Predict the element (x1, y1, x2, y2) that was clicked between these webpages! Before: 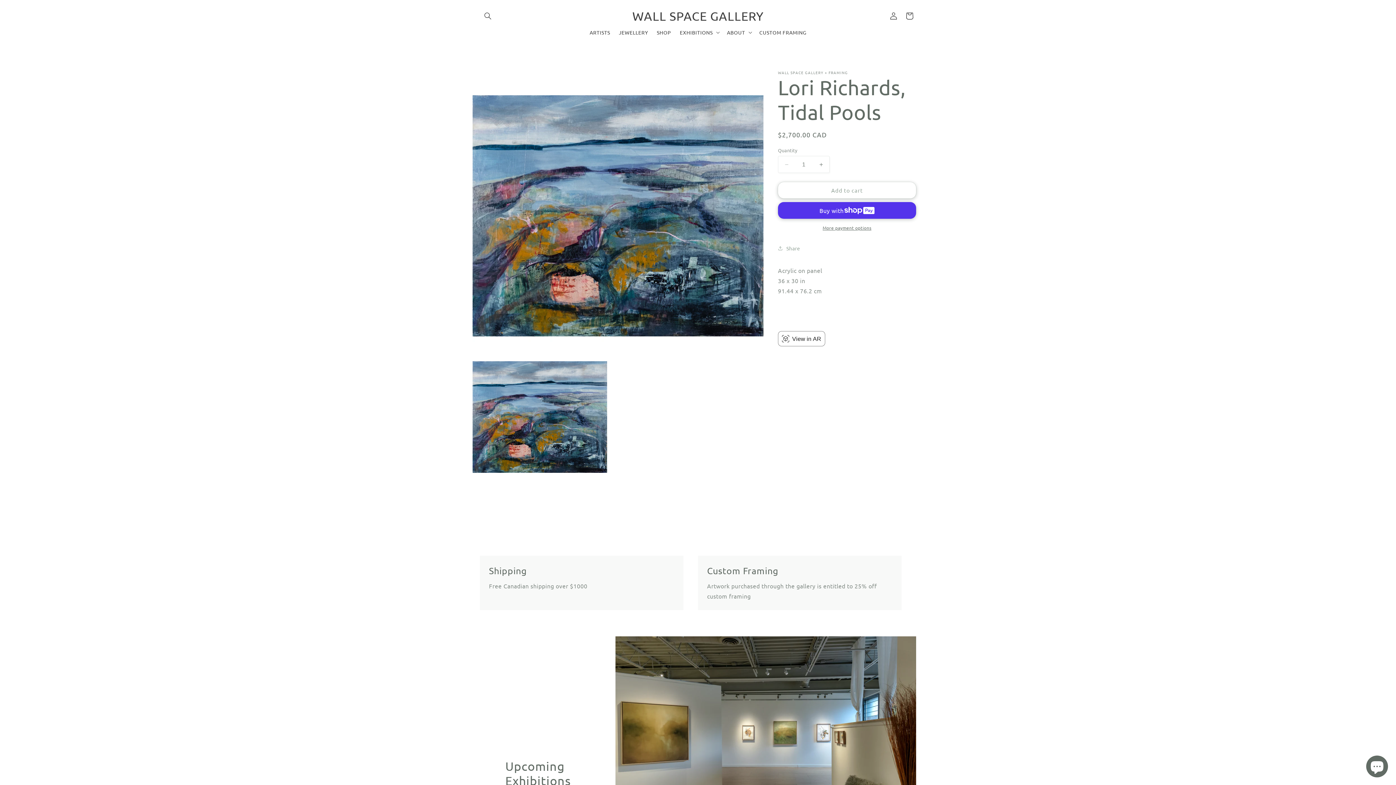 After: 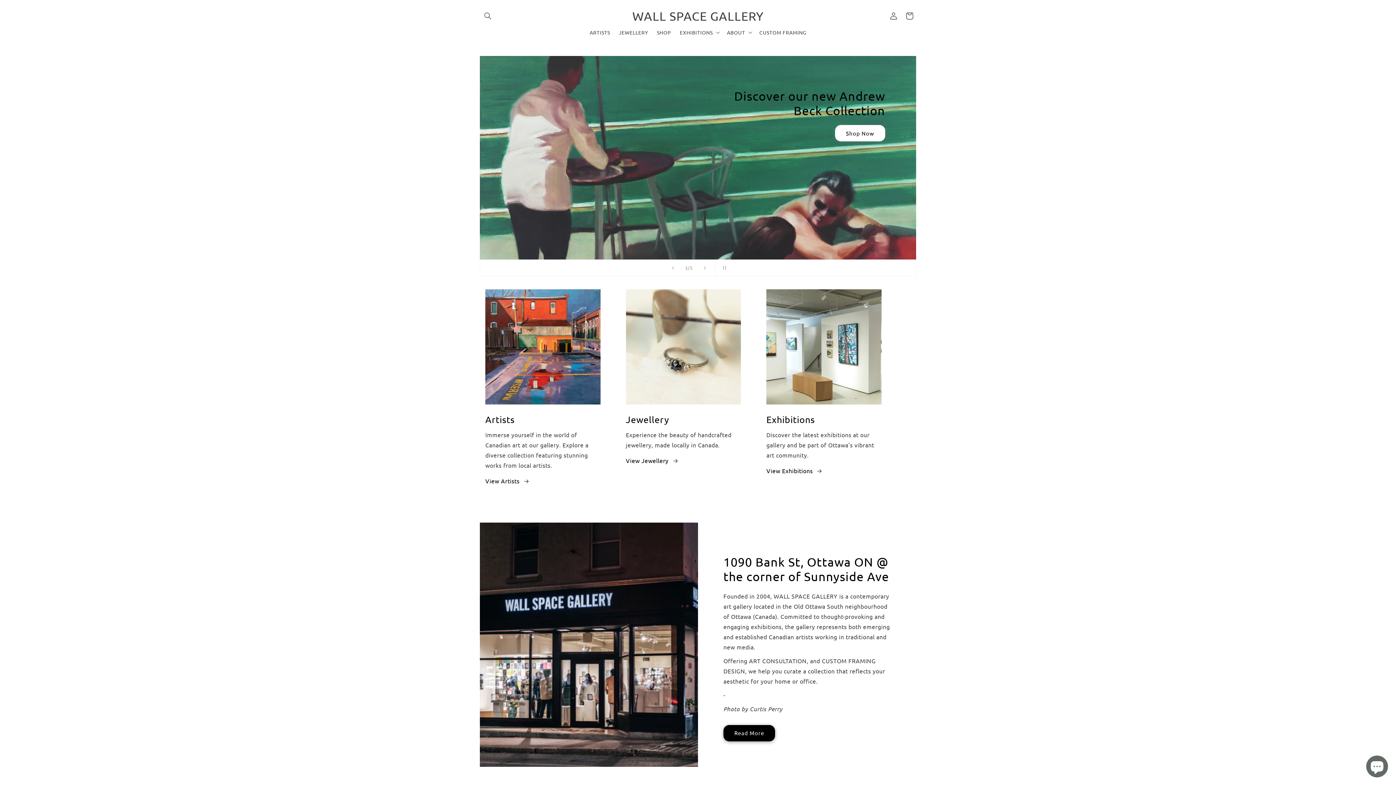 Action: bbox: (629, 7, 766, 24) label: WALL SPACE GALLERY